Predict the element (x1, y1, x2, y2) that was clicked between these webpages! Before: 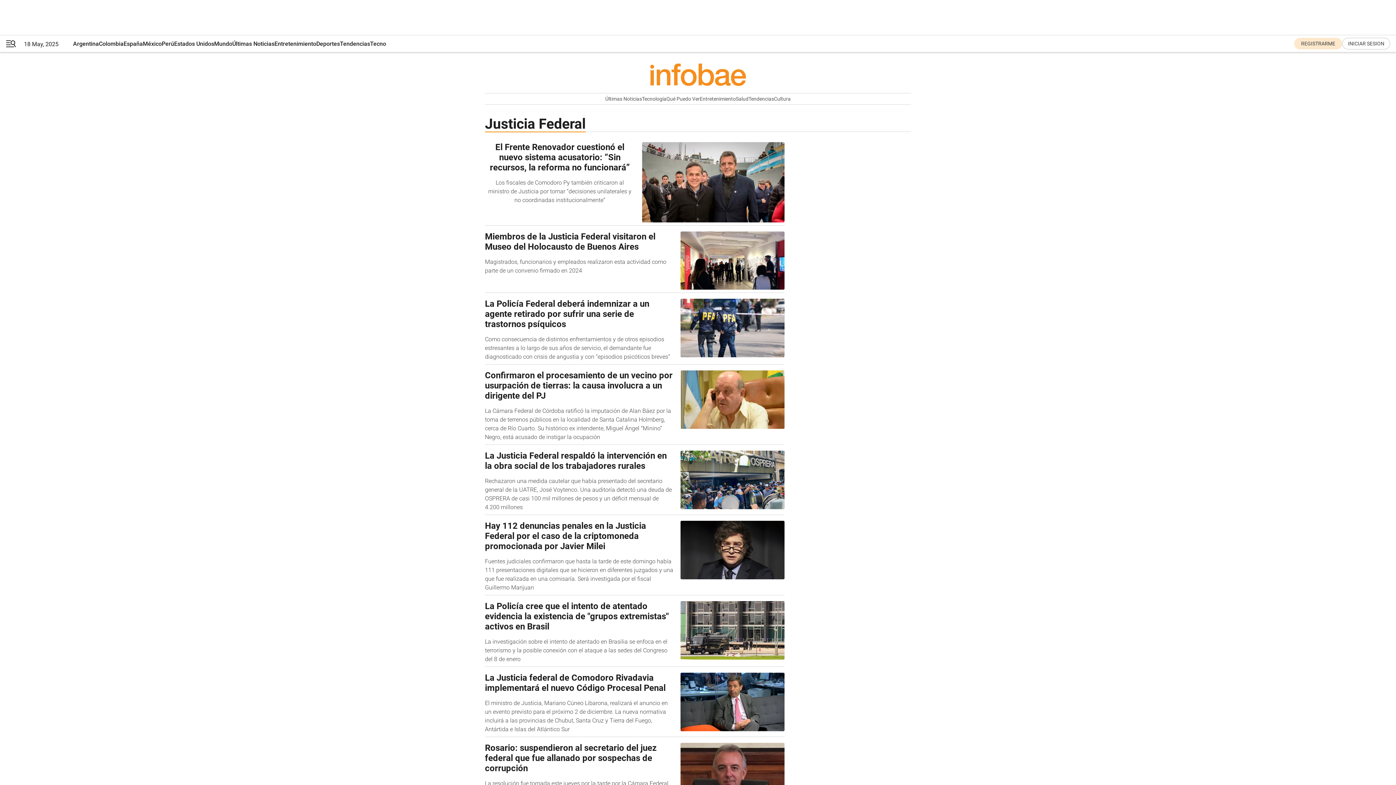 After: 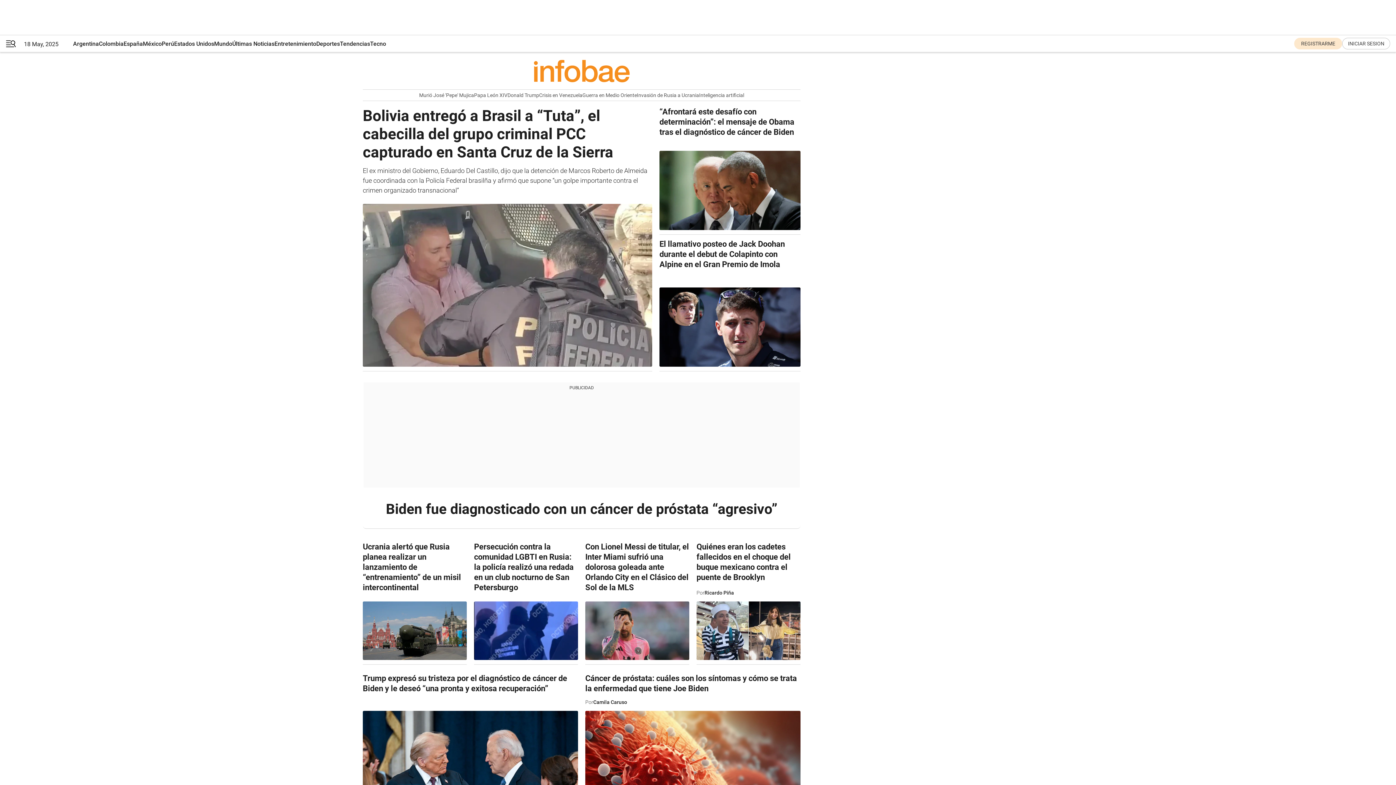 Action: bbox: (214, 35, 232, 52) label: Mundo